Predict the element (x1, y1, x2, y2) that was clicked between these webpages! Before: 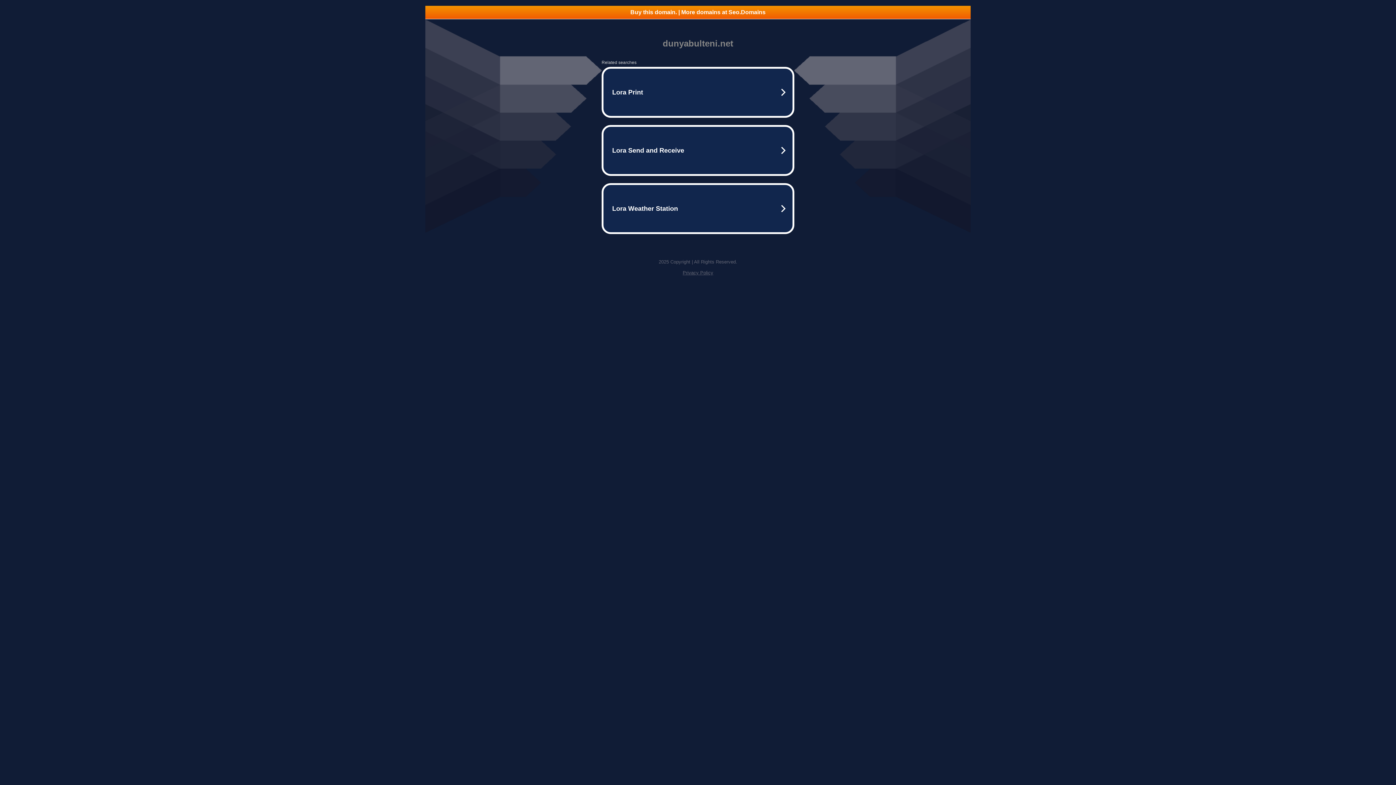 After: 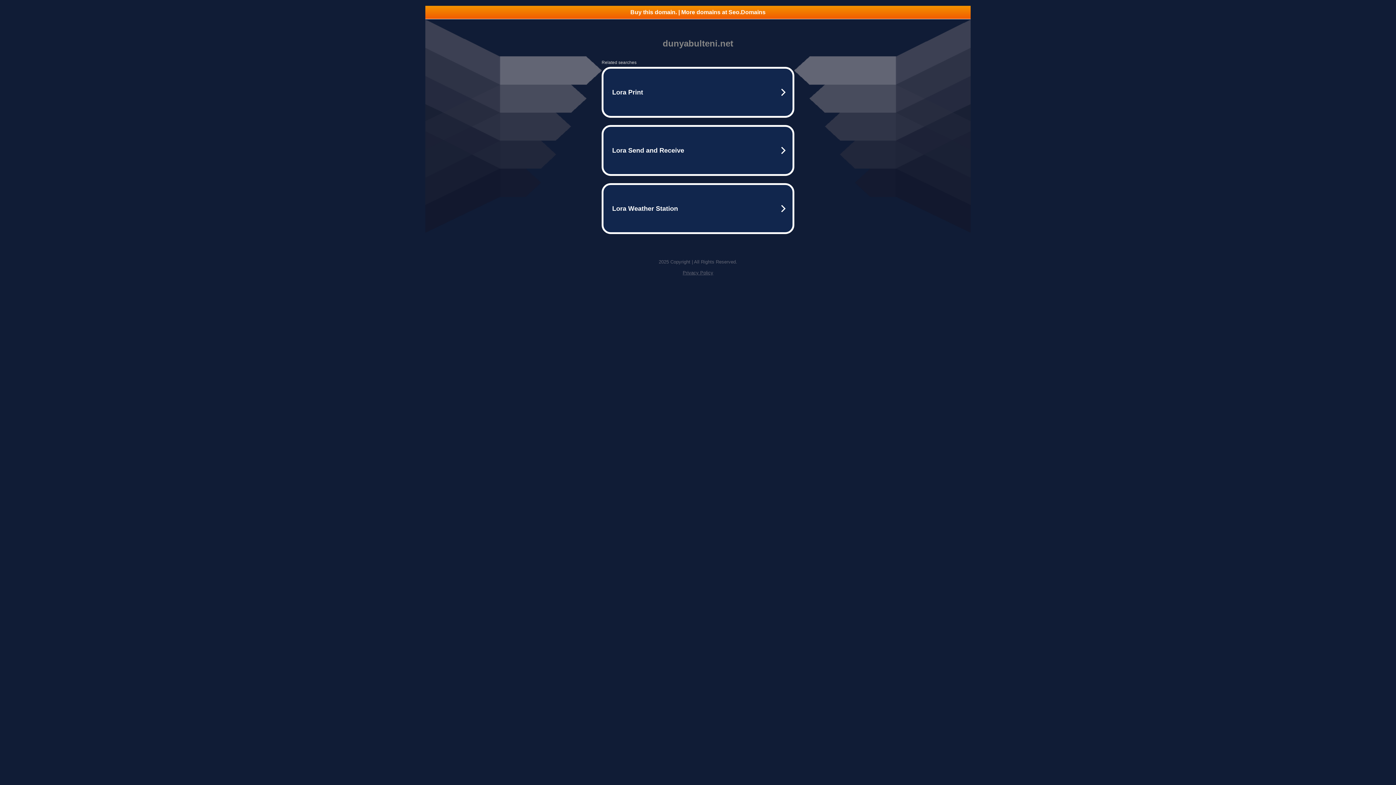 Action: label: Buy this domain. | More domains at Seo.Domains bbox: (425, 5, 970, 18)